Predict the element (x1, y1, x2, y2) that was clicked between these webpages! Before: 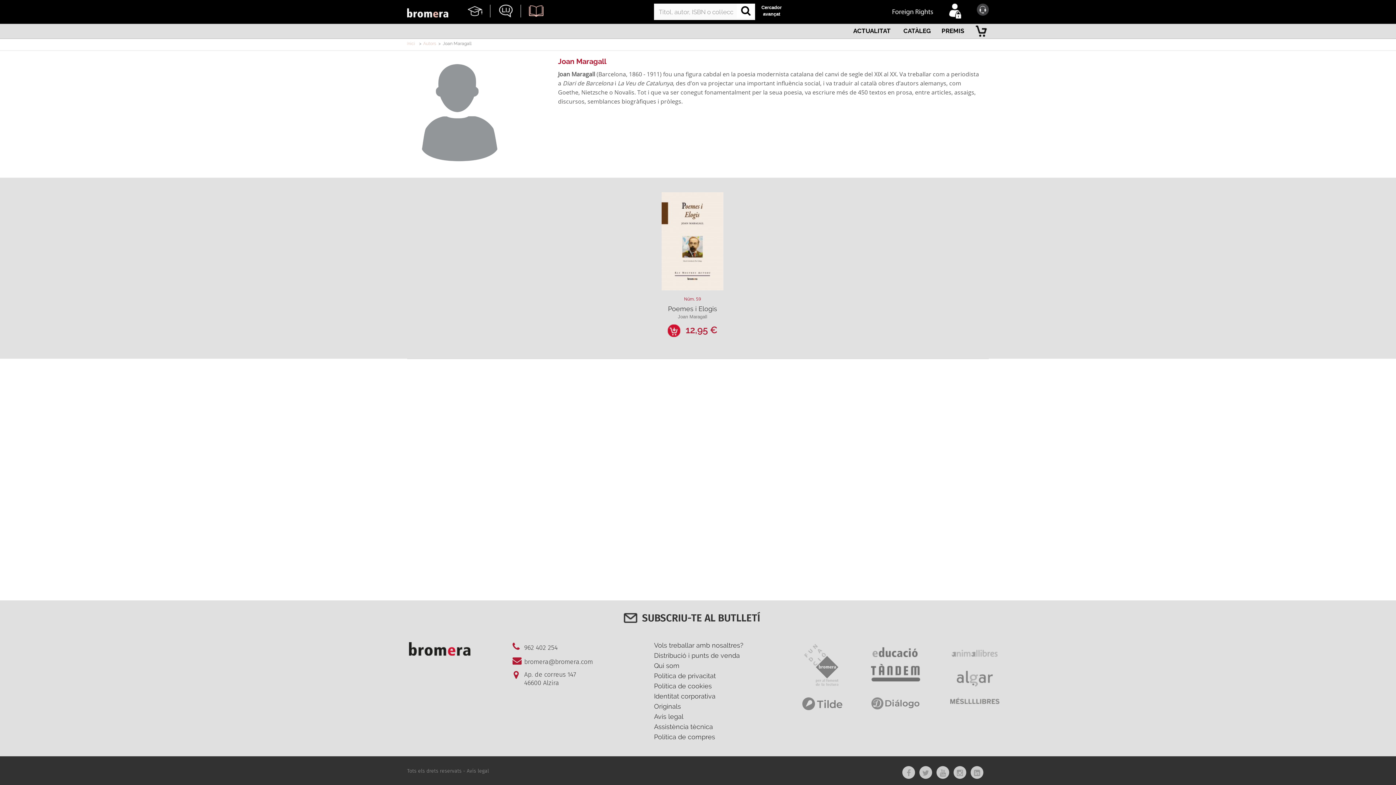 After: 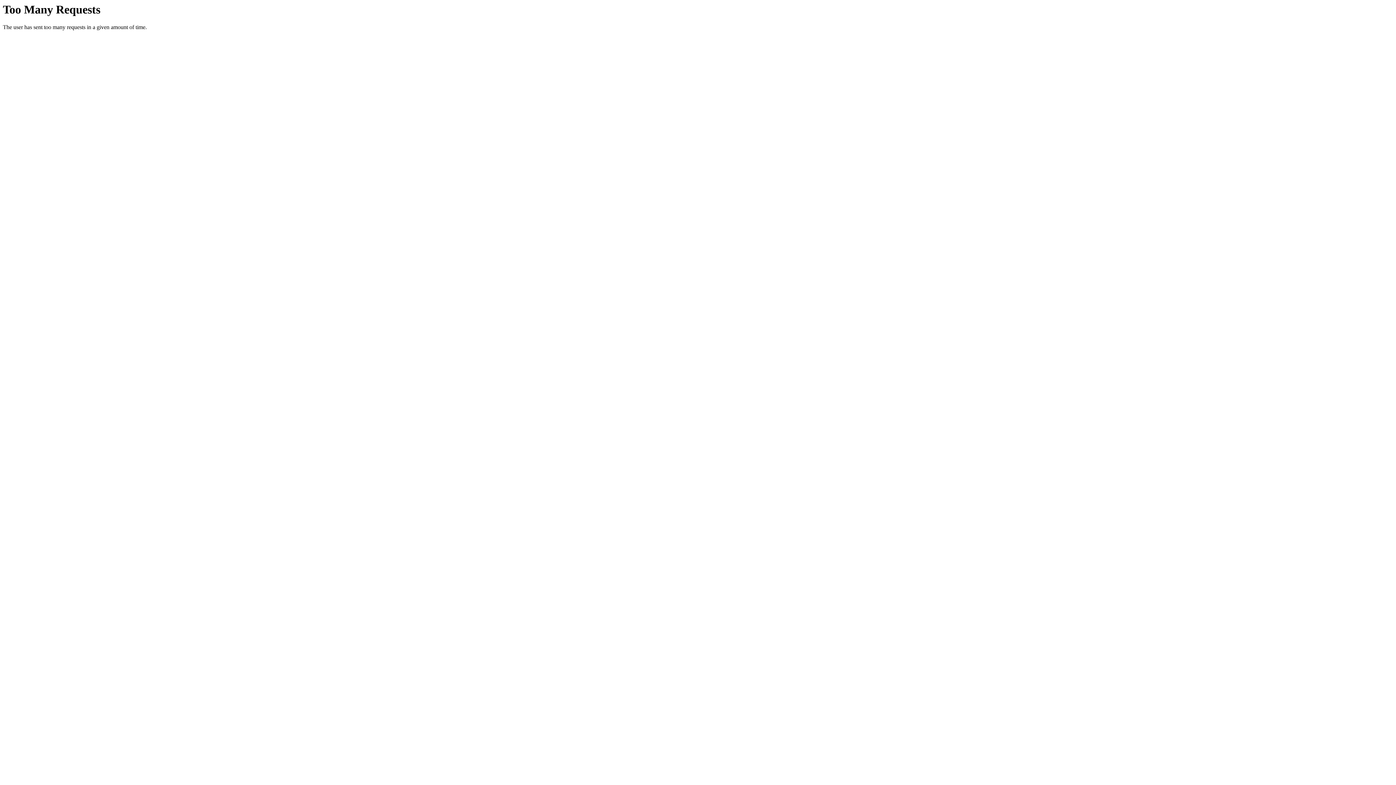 Action: bbox: (802, 701, 842, 706)